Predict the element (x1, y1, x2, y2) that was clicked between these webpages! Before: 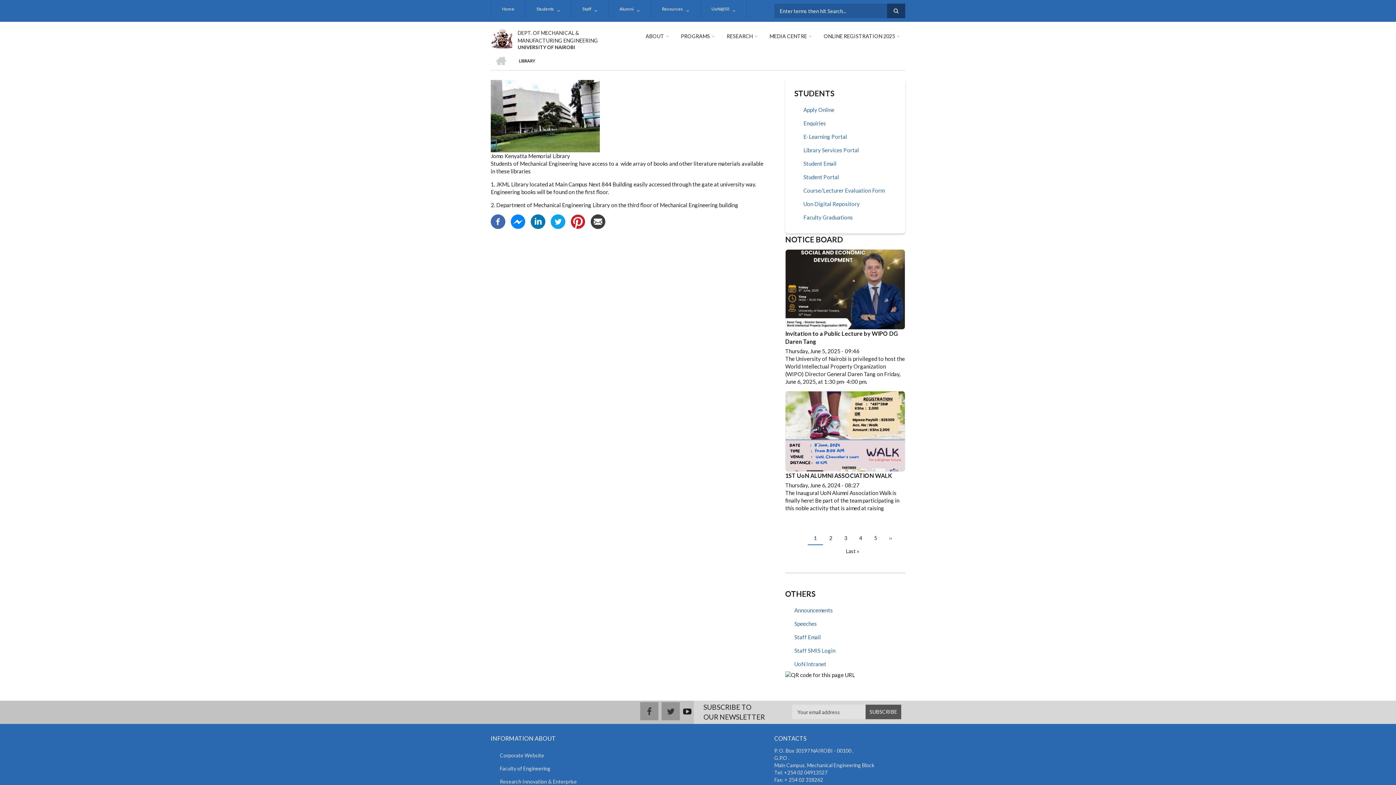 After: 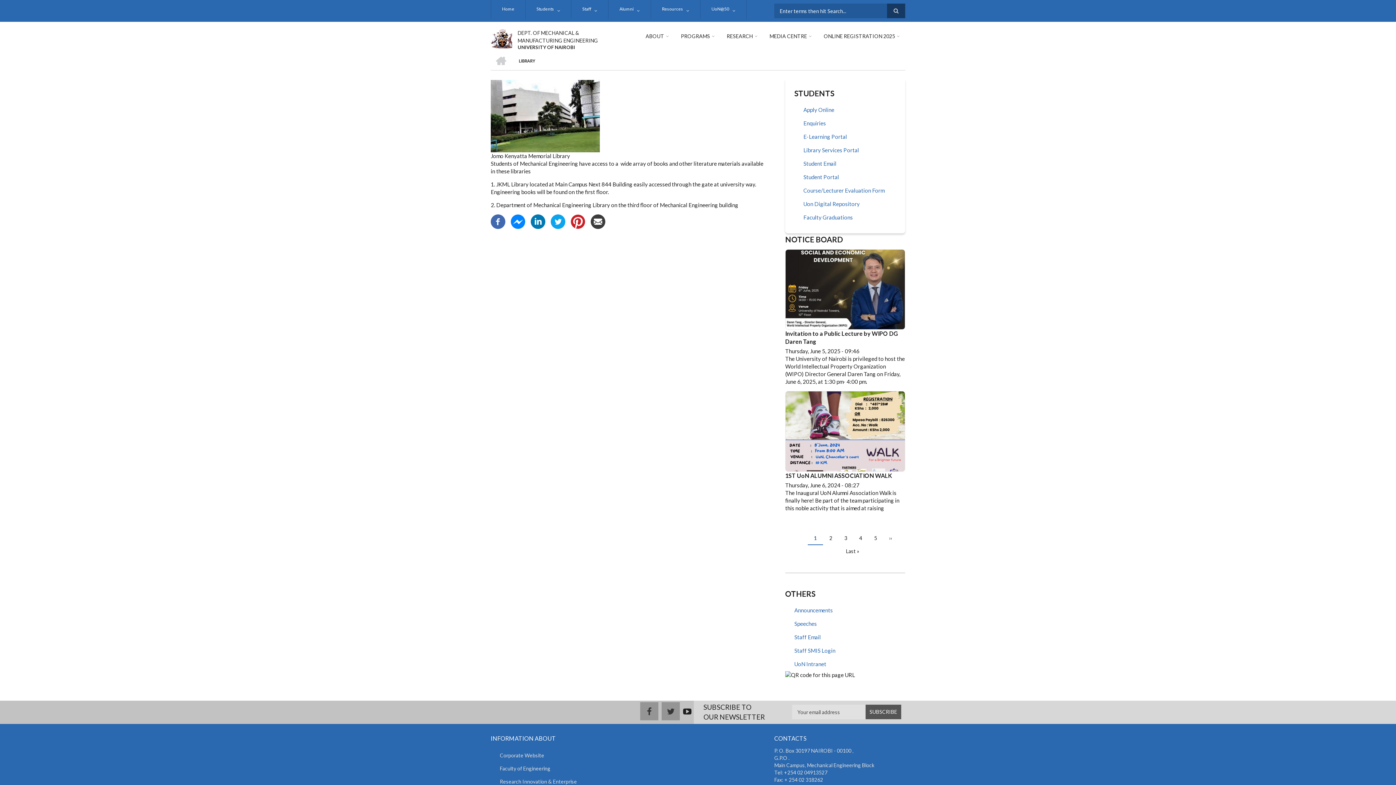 Action: bbox: (530, 217, 545, 224)